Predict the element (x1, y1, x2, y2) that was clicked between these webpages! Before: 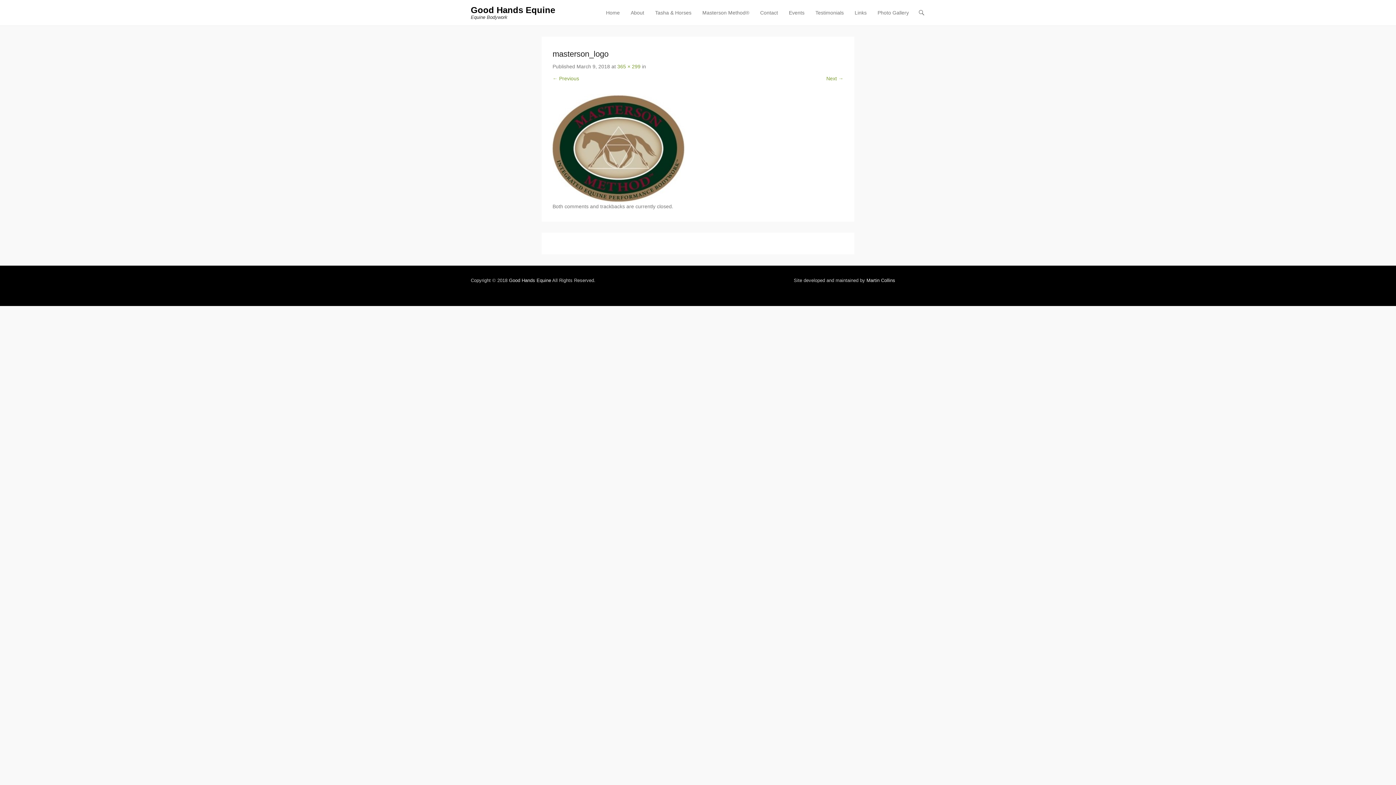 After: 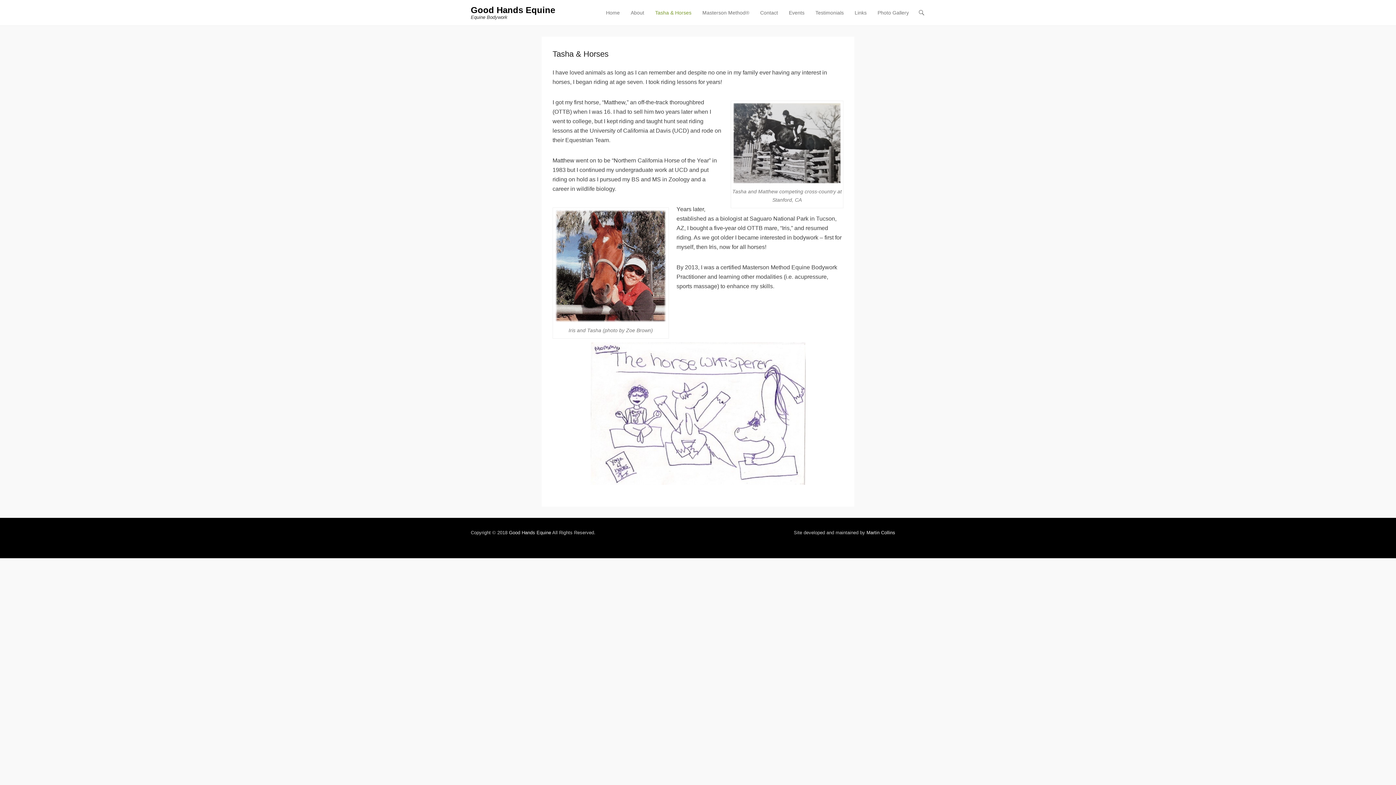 Action: bbox: (651, 9, 695, 25) label: Tasha & Horses